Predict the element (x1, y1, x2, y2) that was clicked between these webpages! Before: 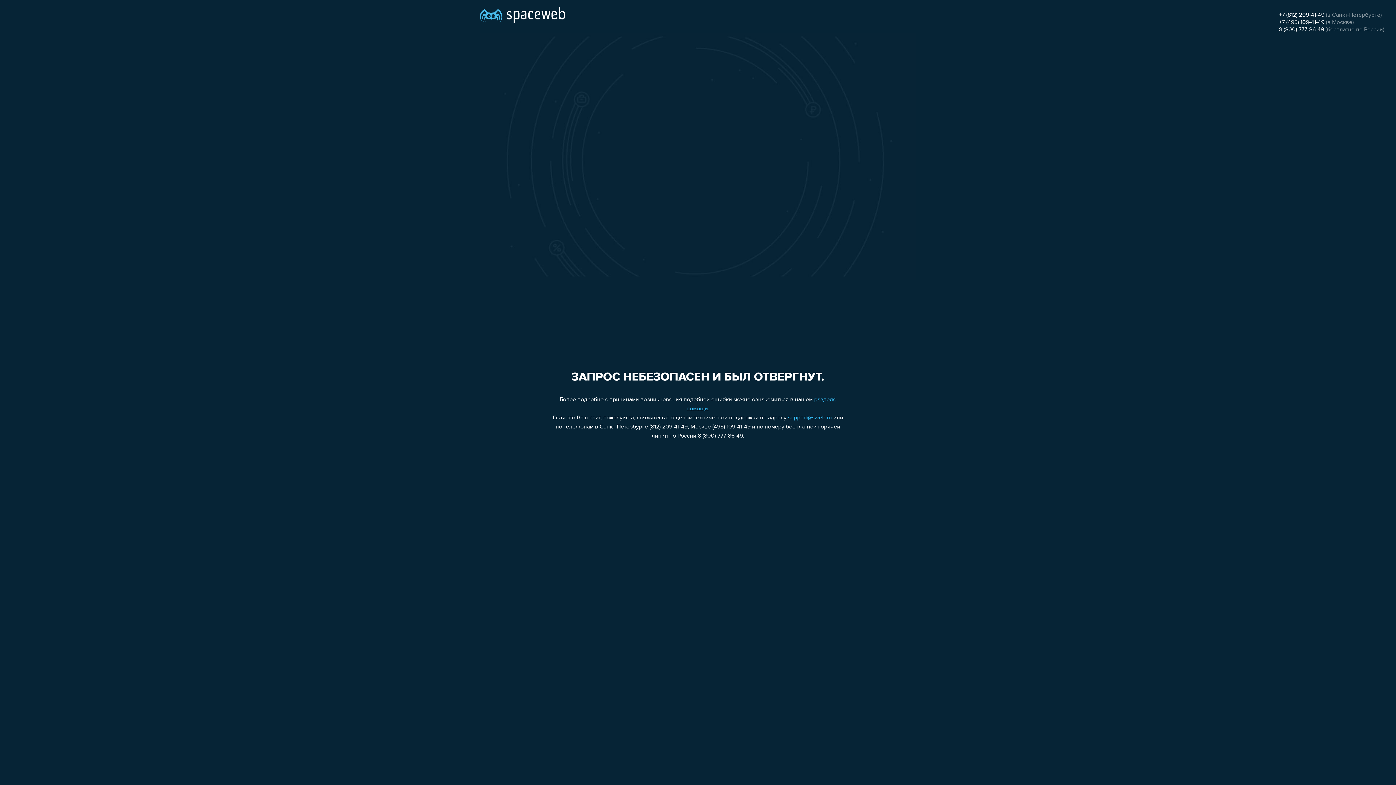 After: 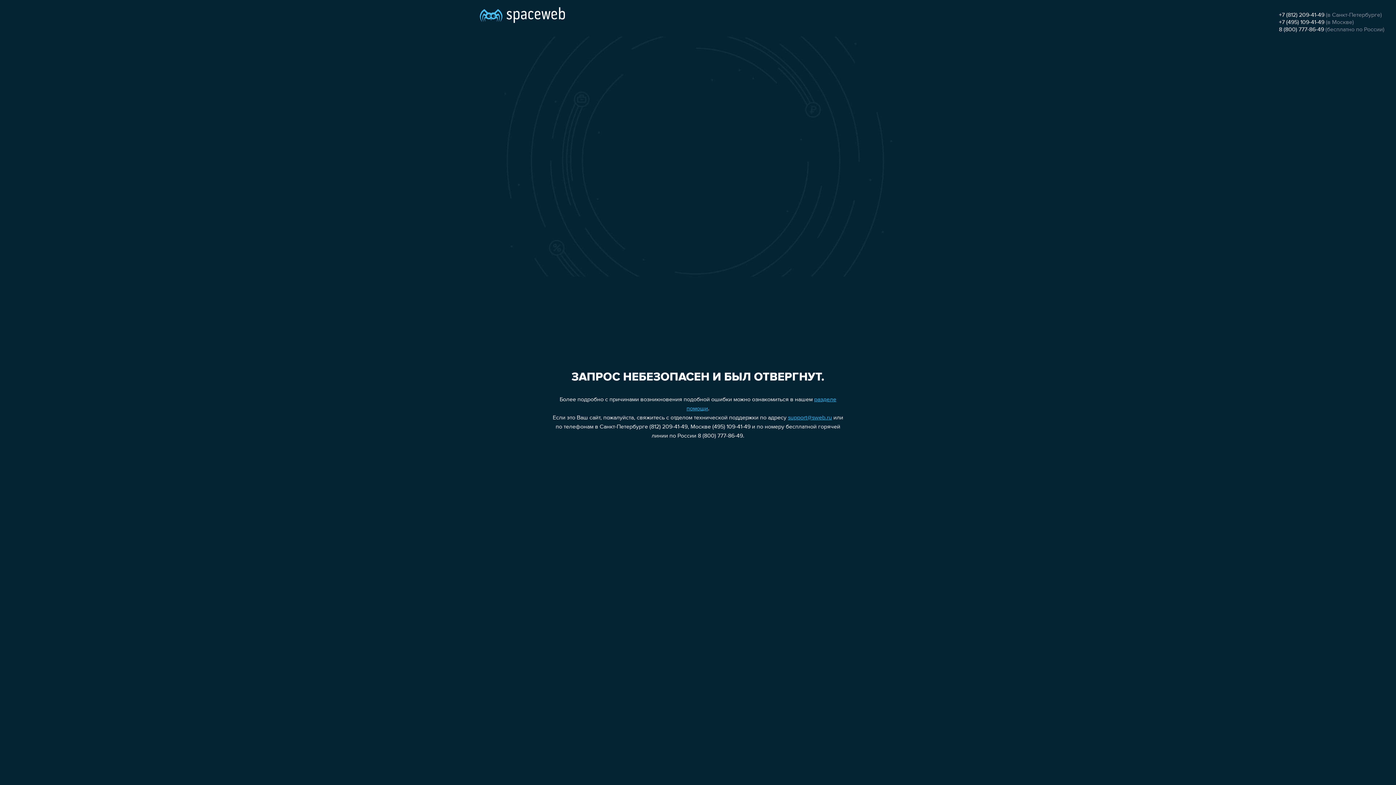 Action: bbox: (1279, 26, 1324, 32) label: 8 (800) 777-86-49